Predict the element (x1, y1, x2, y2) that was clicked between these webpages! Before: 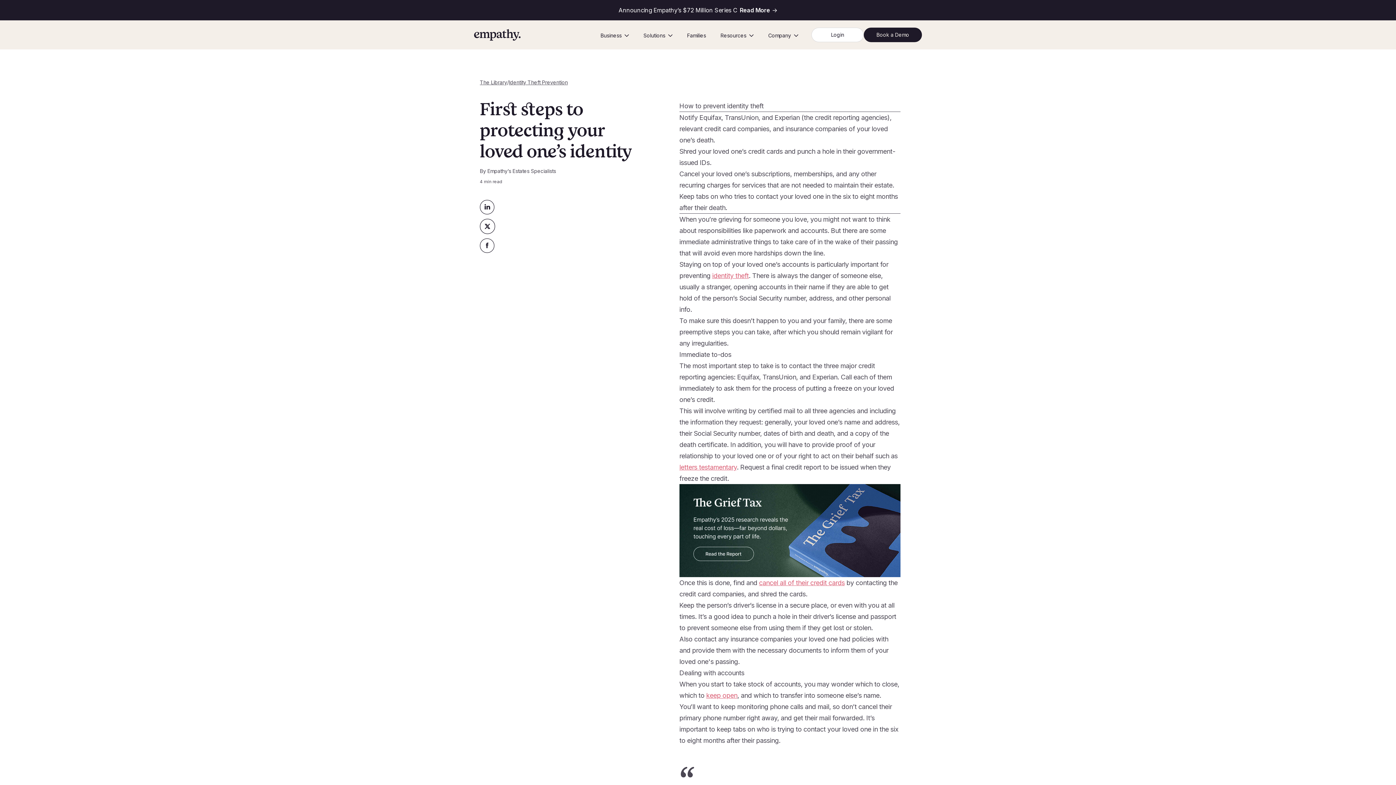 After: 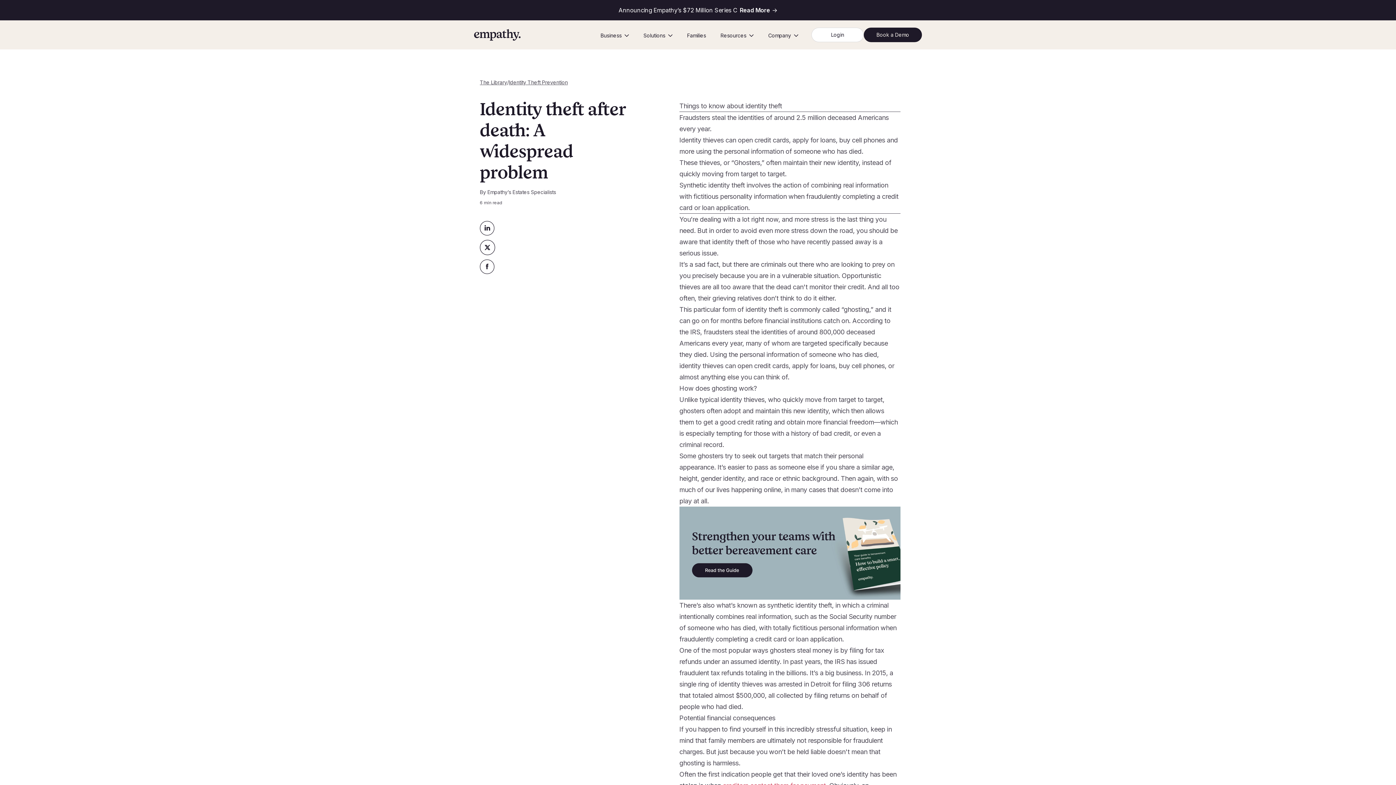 Action: bbox: (712, 272, 748, 279) label: identity theft